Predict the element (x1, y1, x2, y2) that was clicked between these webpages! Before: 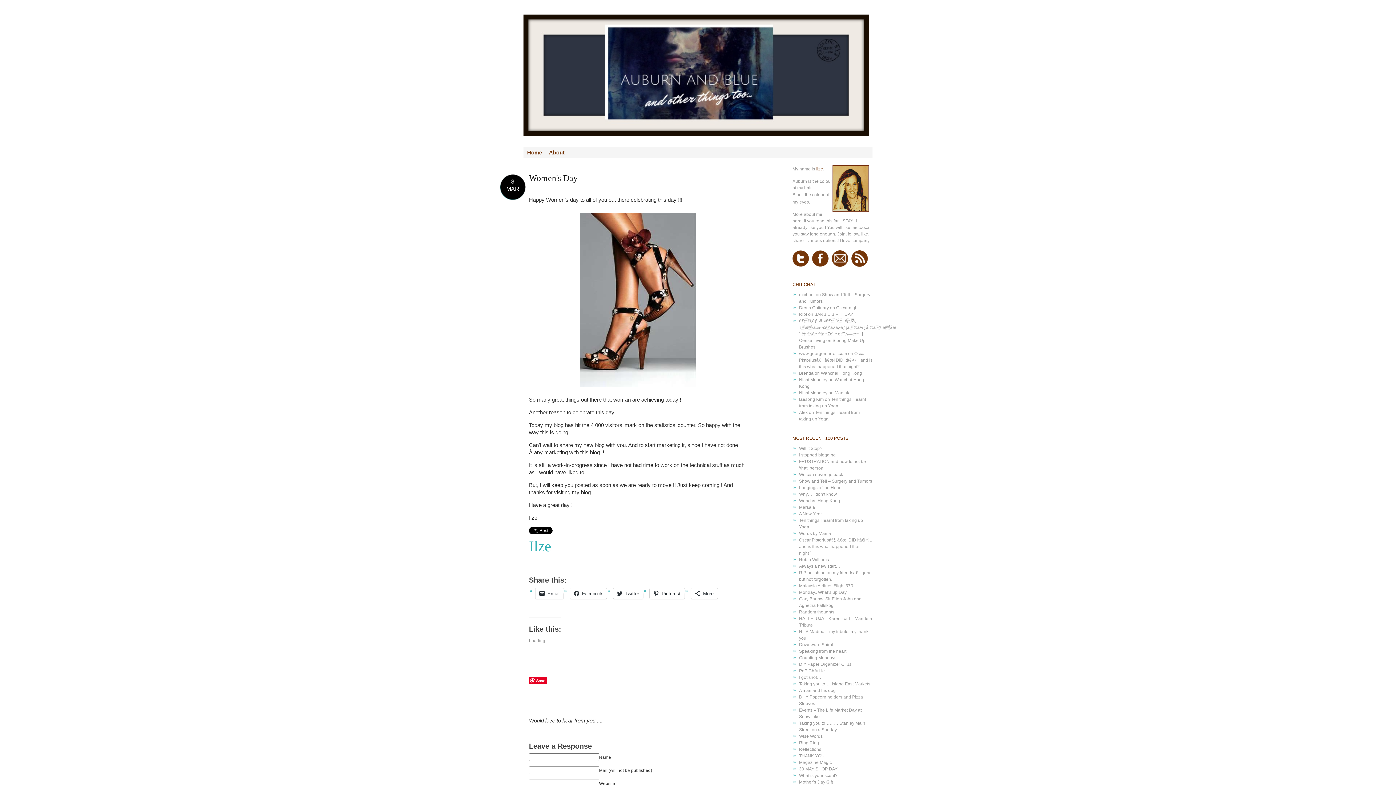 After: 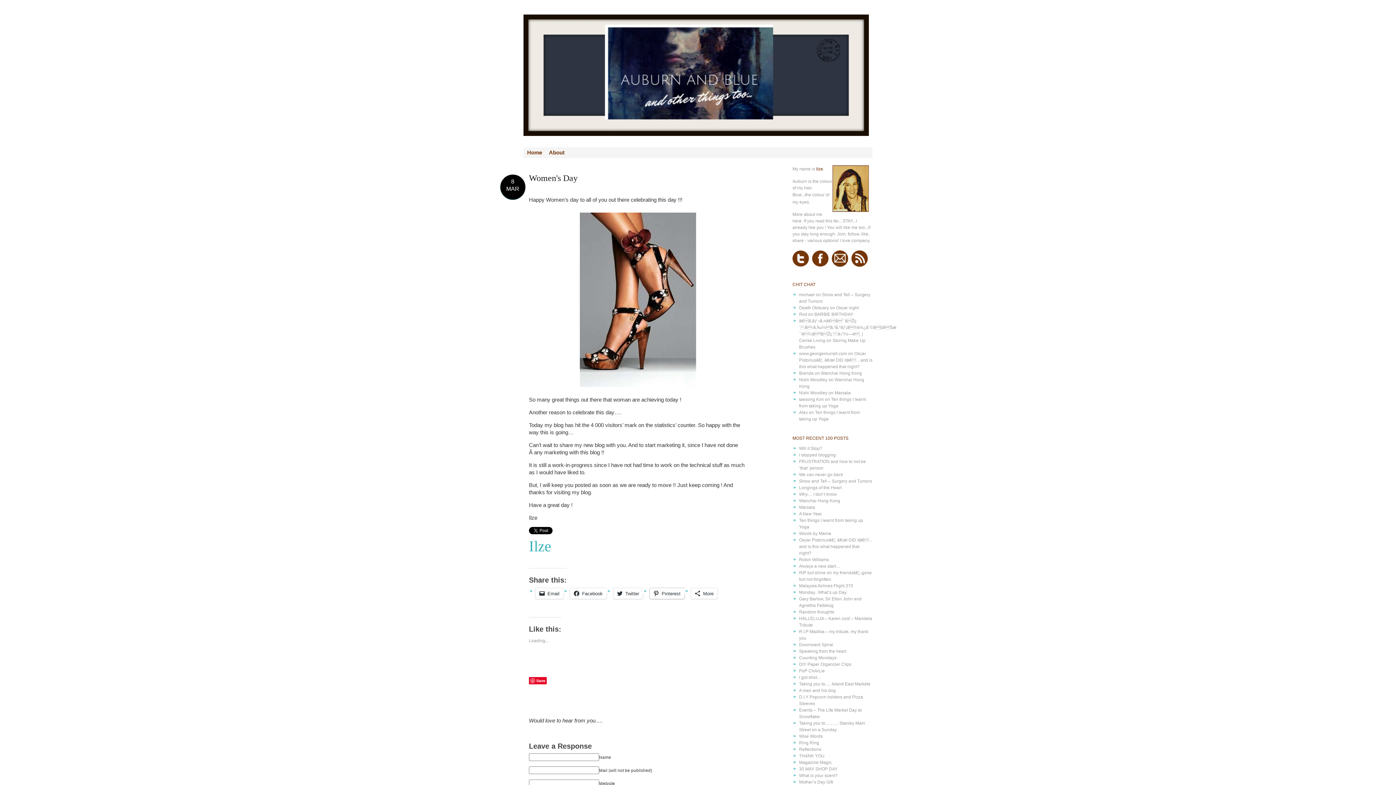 Action: bbox: (649, 588, 684, 599) label: Pinterest